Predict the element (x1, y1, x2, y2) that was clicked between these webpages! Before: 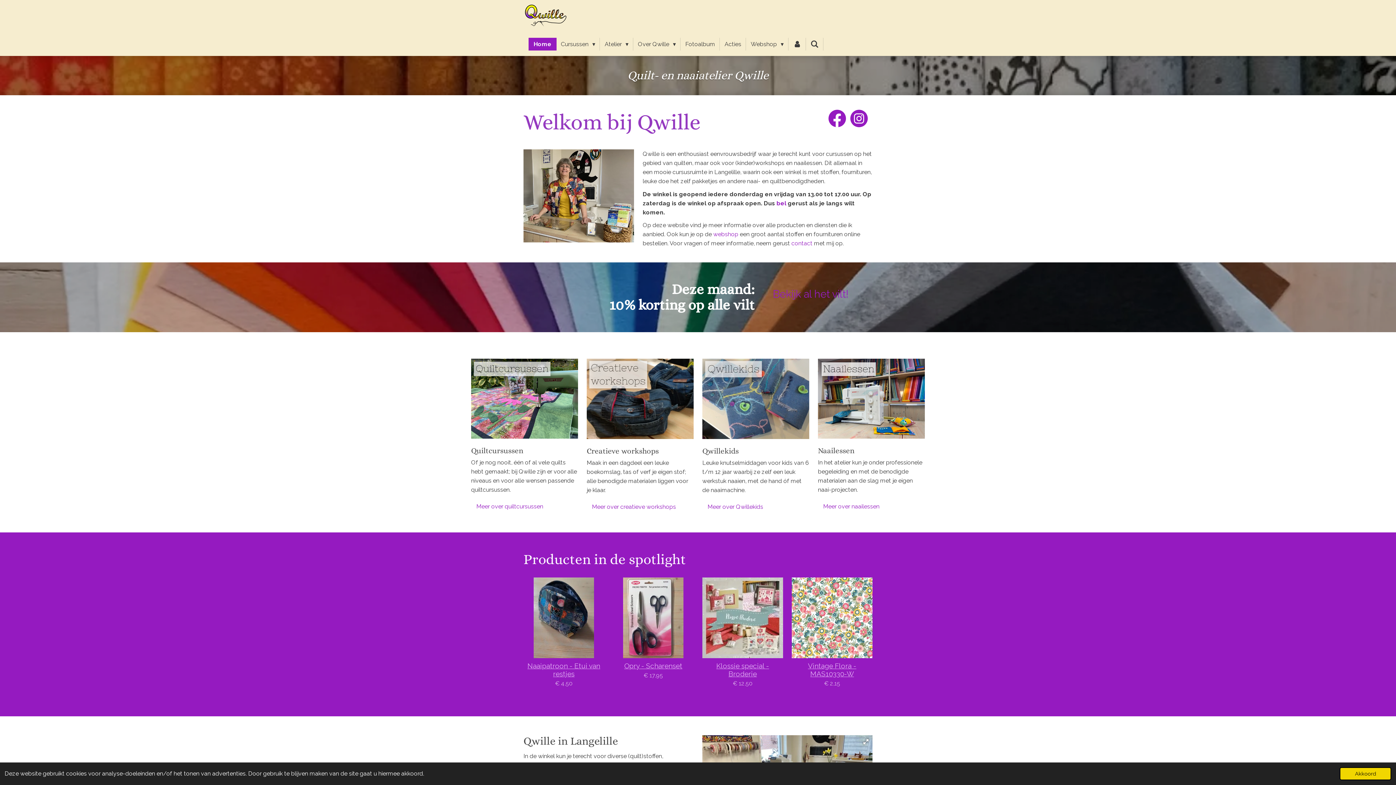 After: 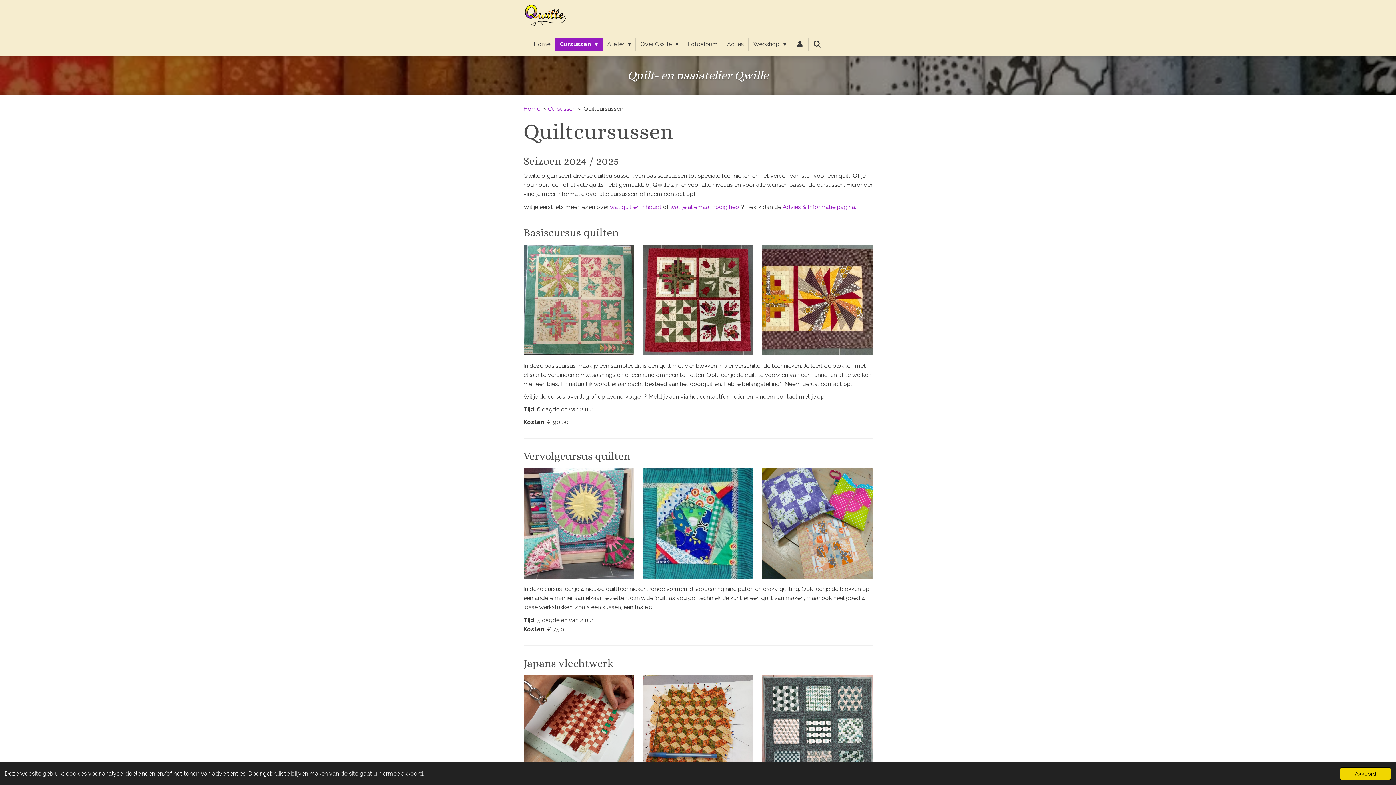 Action: bbox: (471, 359, 578, 439)